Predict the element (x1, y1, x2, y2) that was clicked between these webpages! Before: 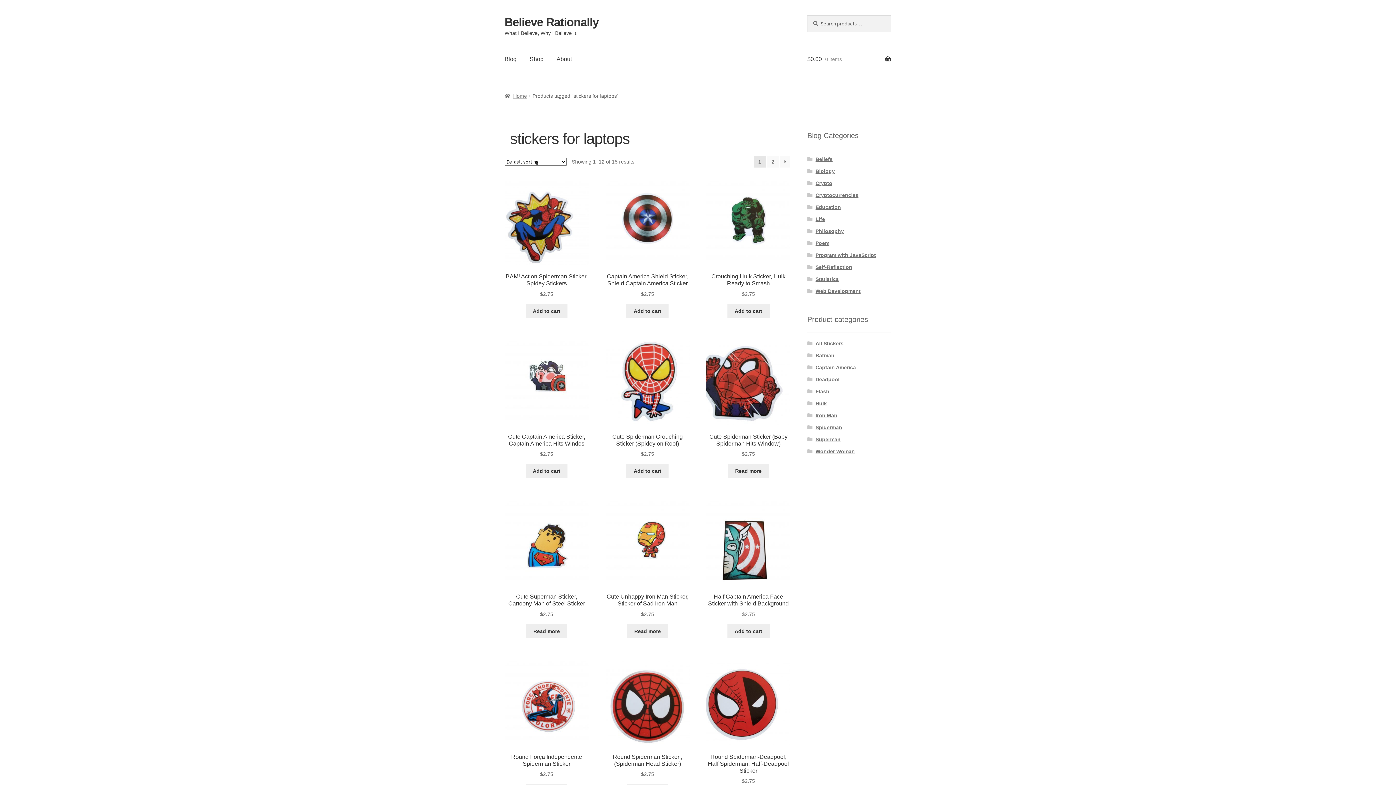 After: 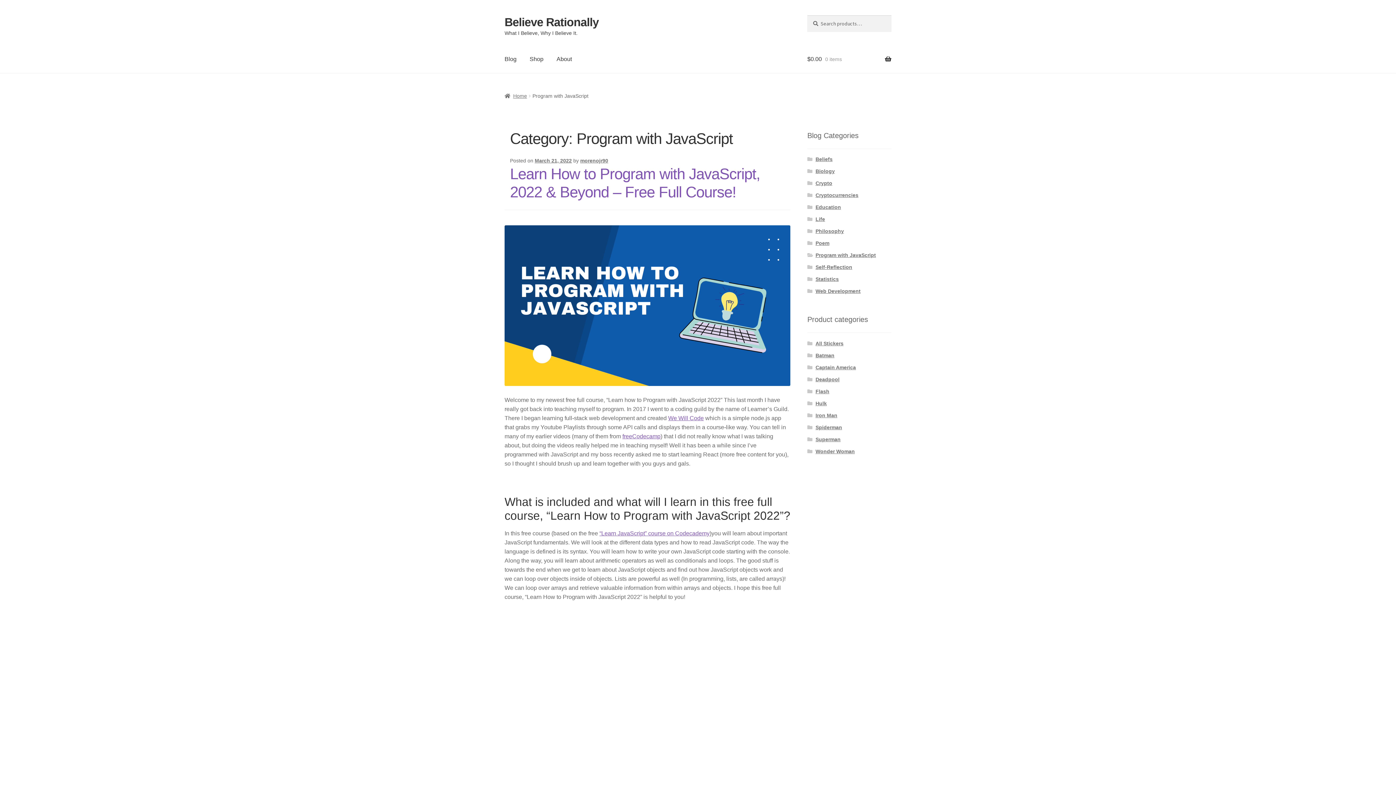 Action: bbox: (815, 252, 876, 258) label: Program with JavaScript